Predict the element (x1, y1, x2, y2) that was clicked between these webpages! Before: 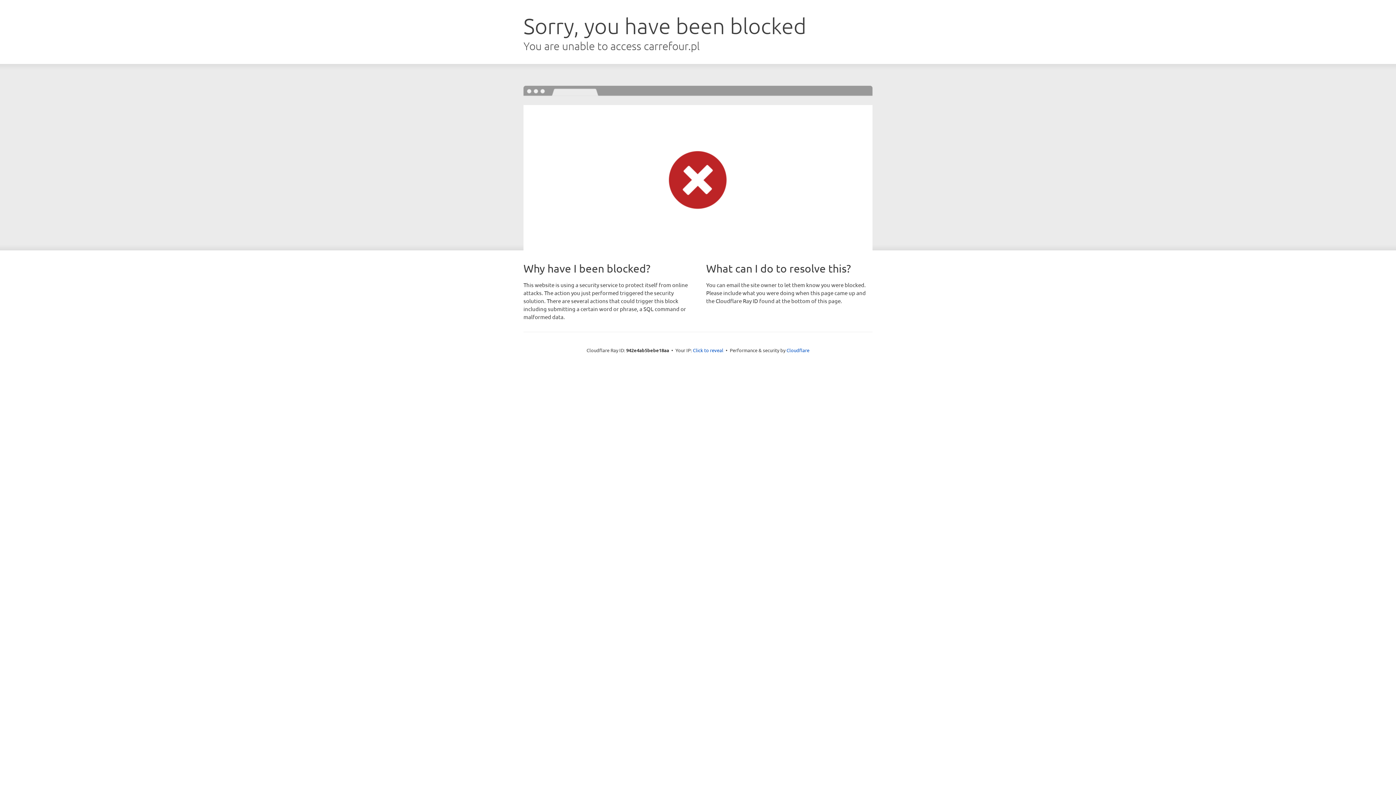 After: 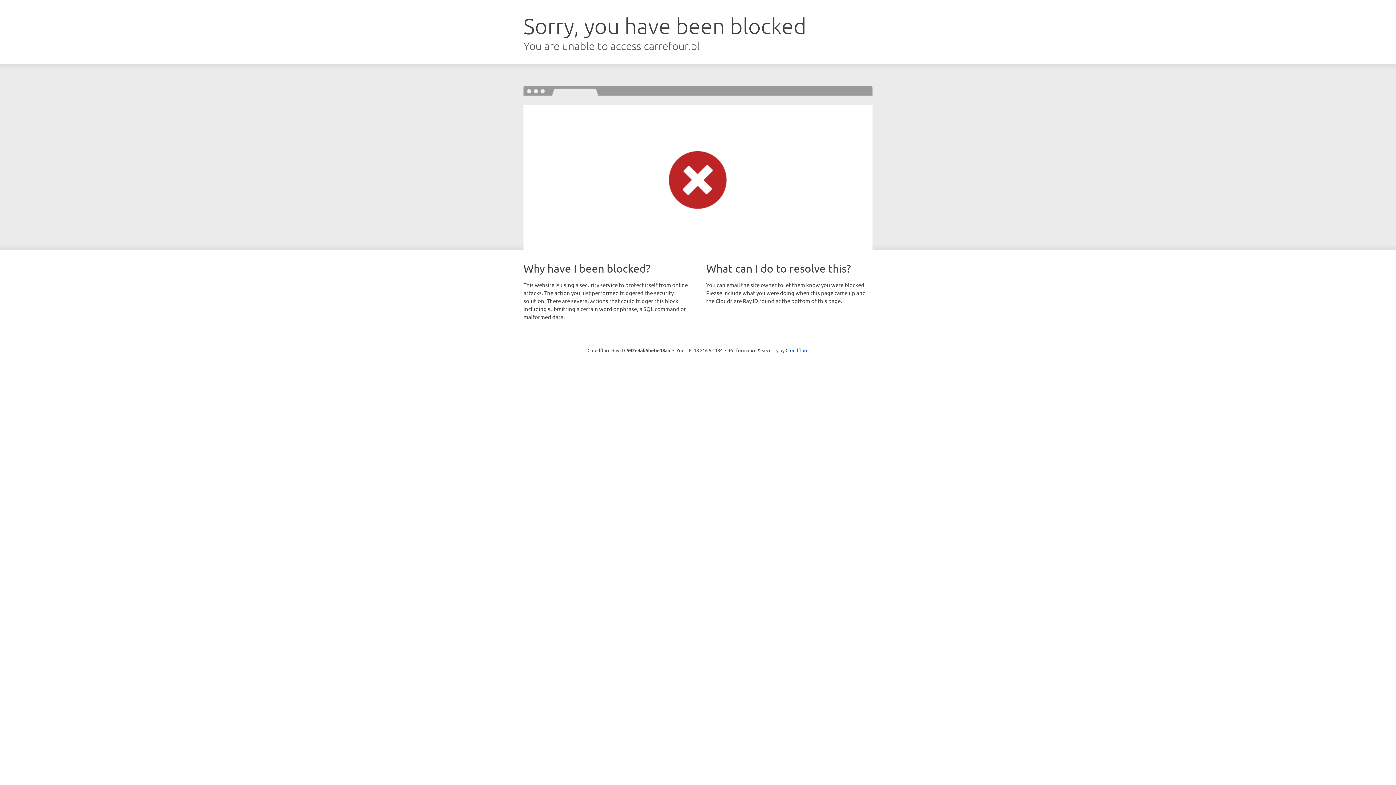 Action: bbox: (693, 346, 723, 353) label: Click to reveal